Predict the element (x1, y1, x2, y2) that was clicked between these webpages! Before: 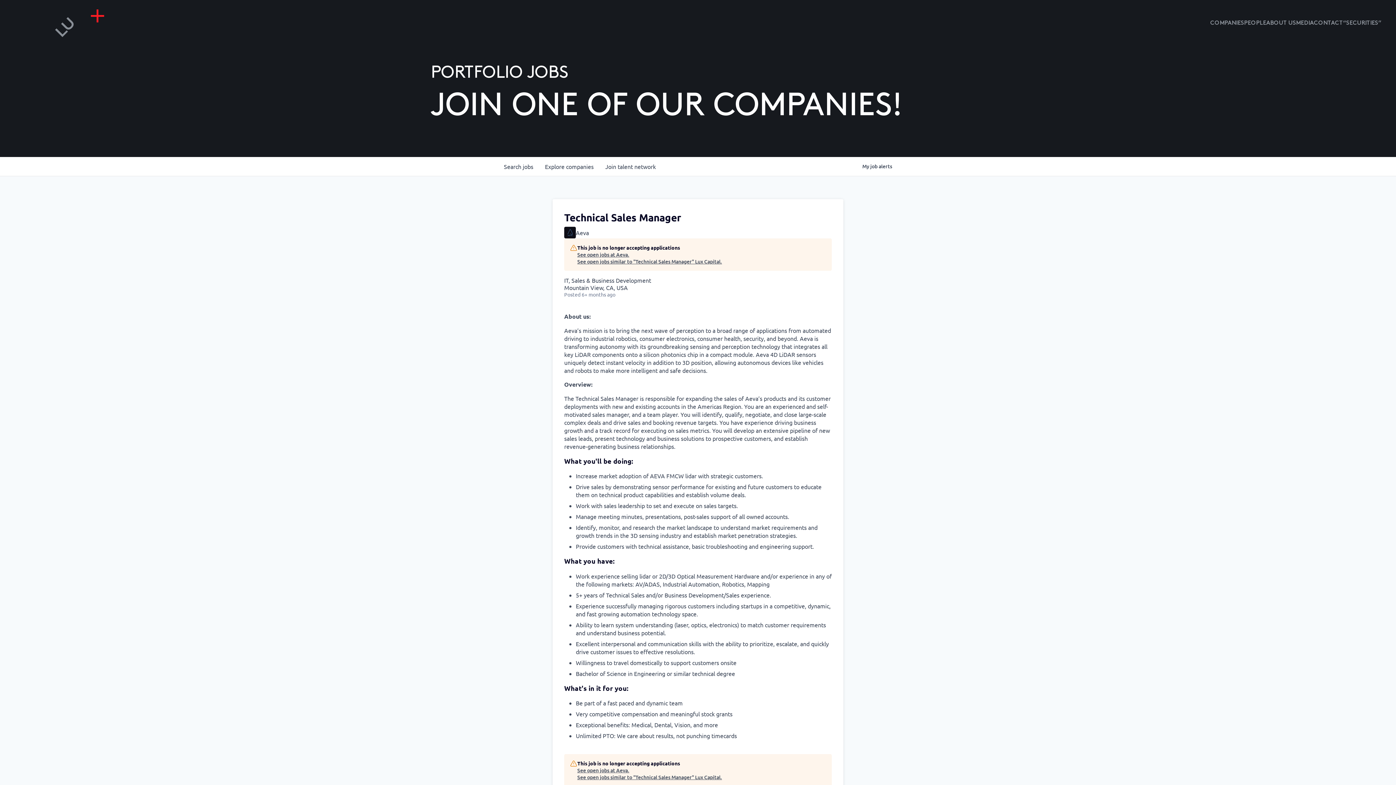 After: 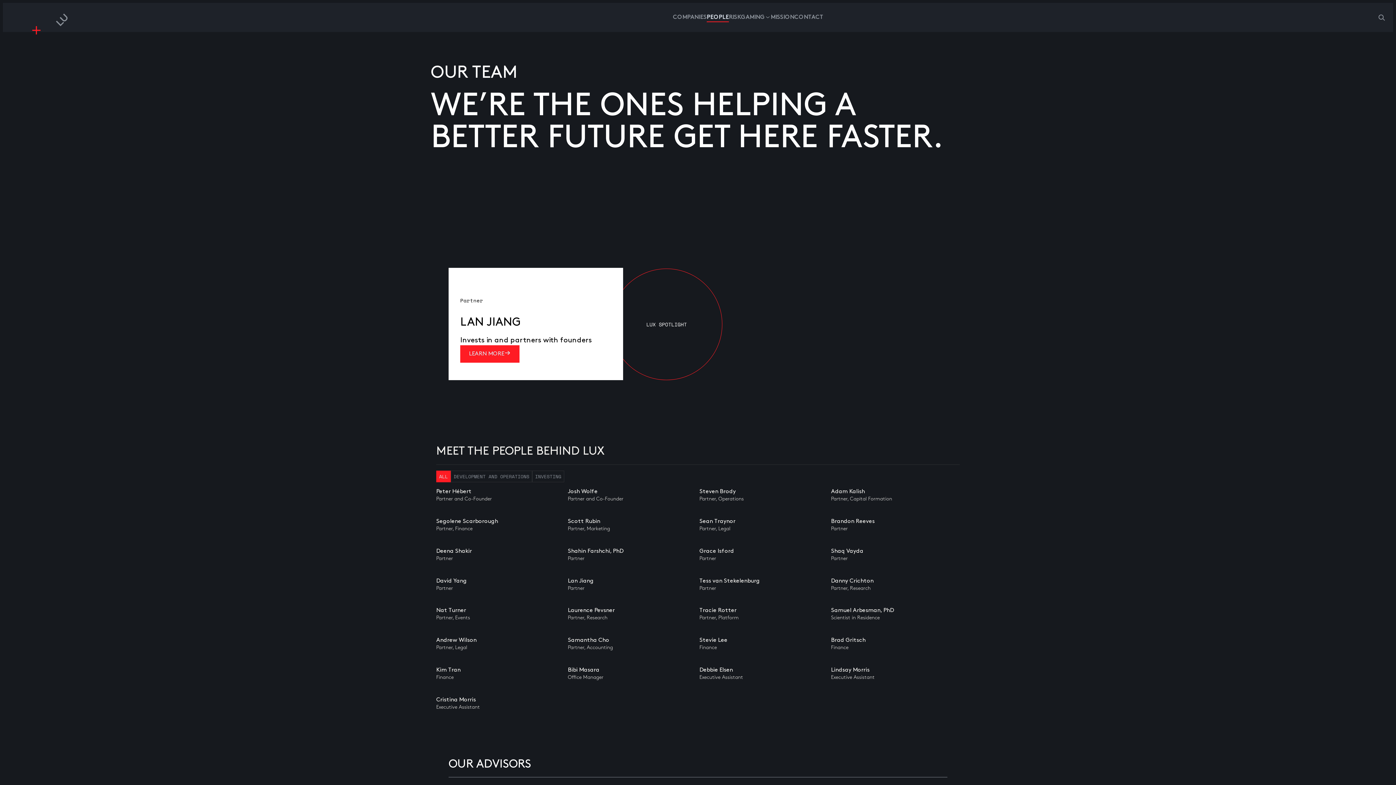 Action: bbox: (1244, 18, 1266, 28) label: PEOPLE